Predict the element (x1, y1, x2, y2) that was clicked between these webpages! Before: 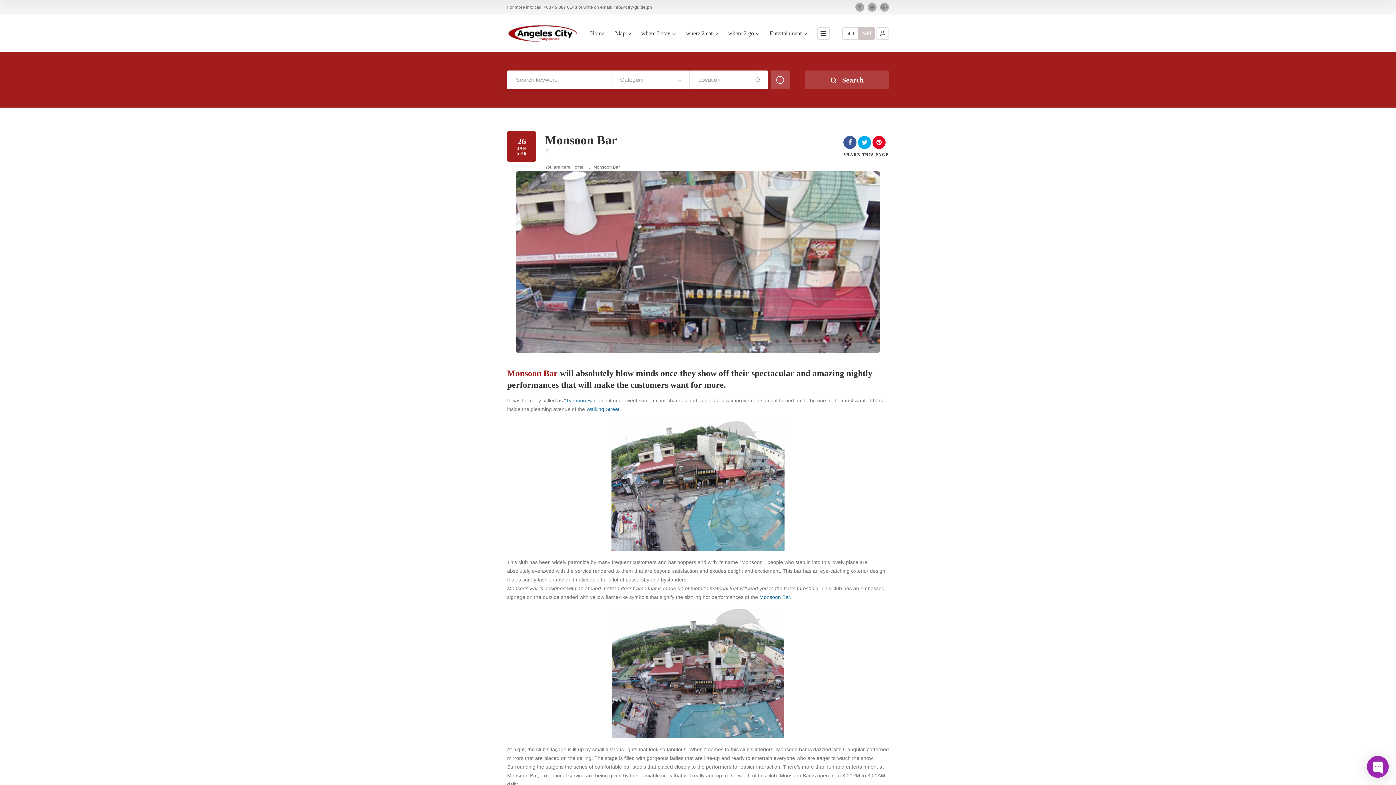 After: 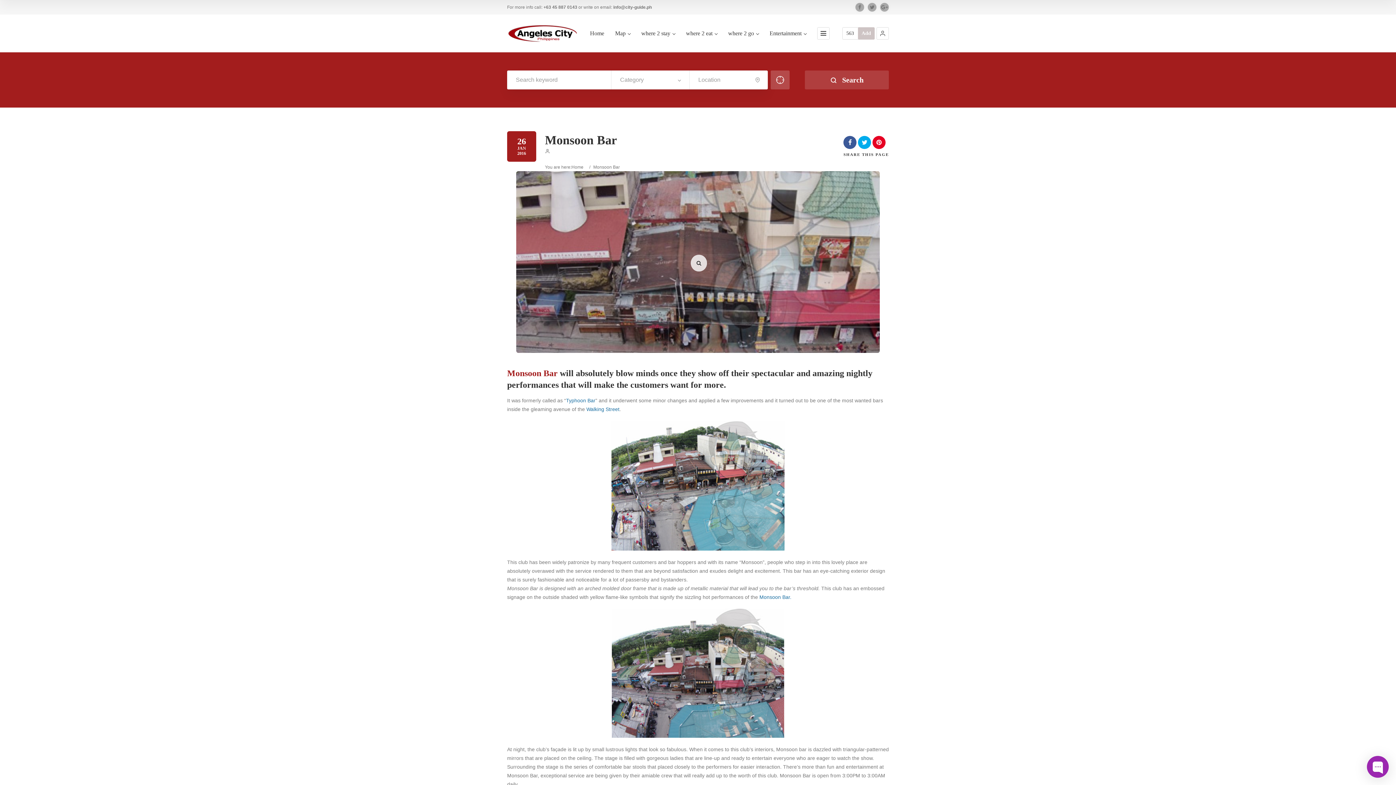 Action: bbox: (507, 171, 889, 353)